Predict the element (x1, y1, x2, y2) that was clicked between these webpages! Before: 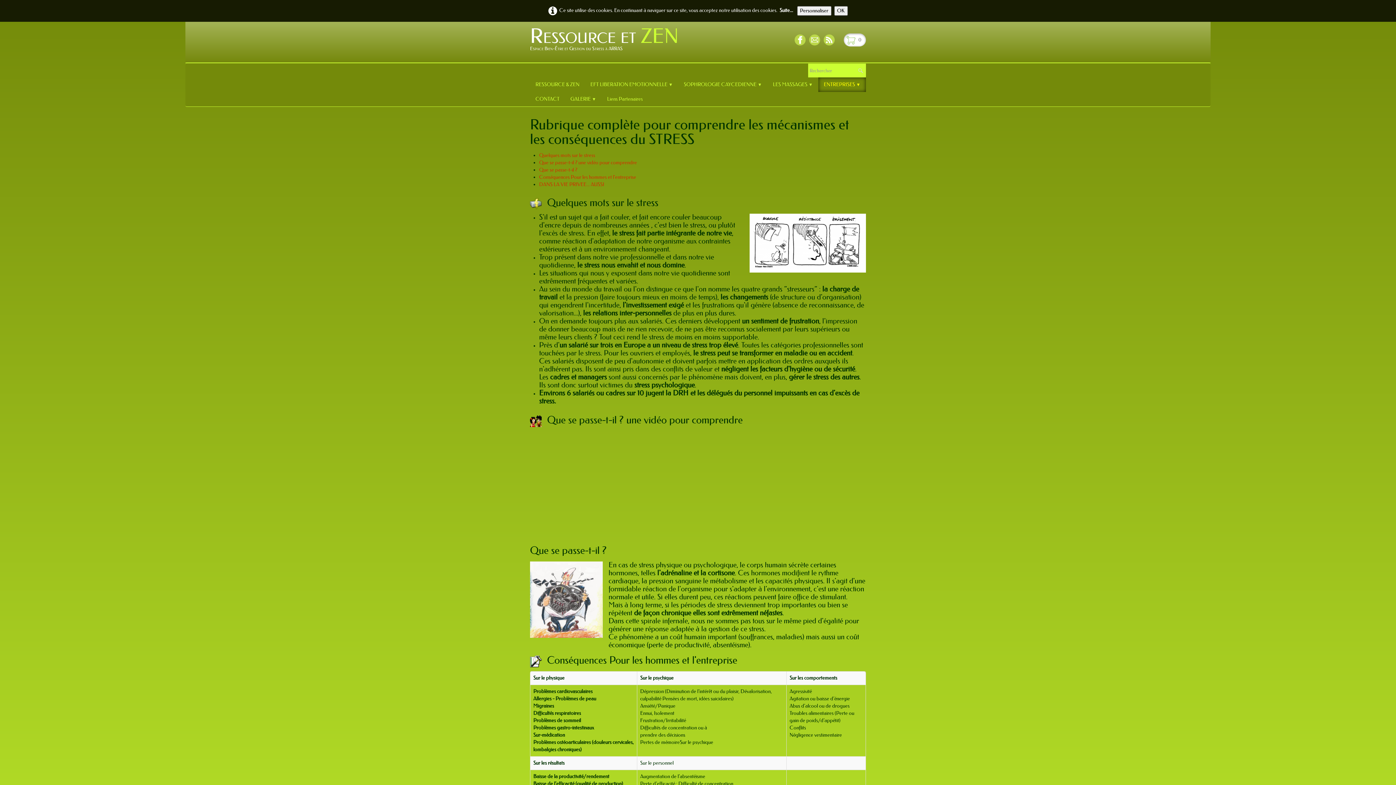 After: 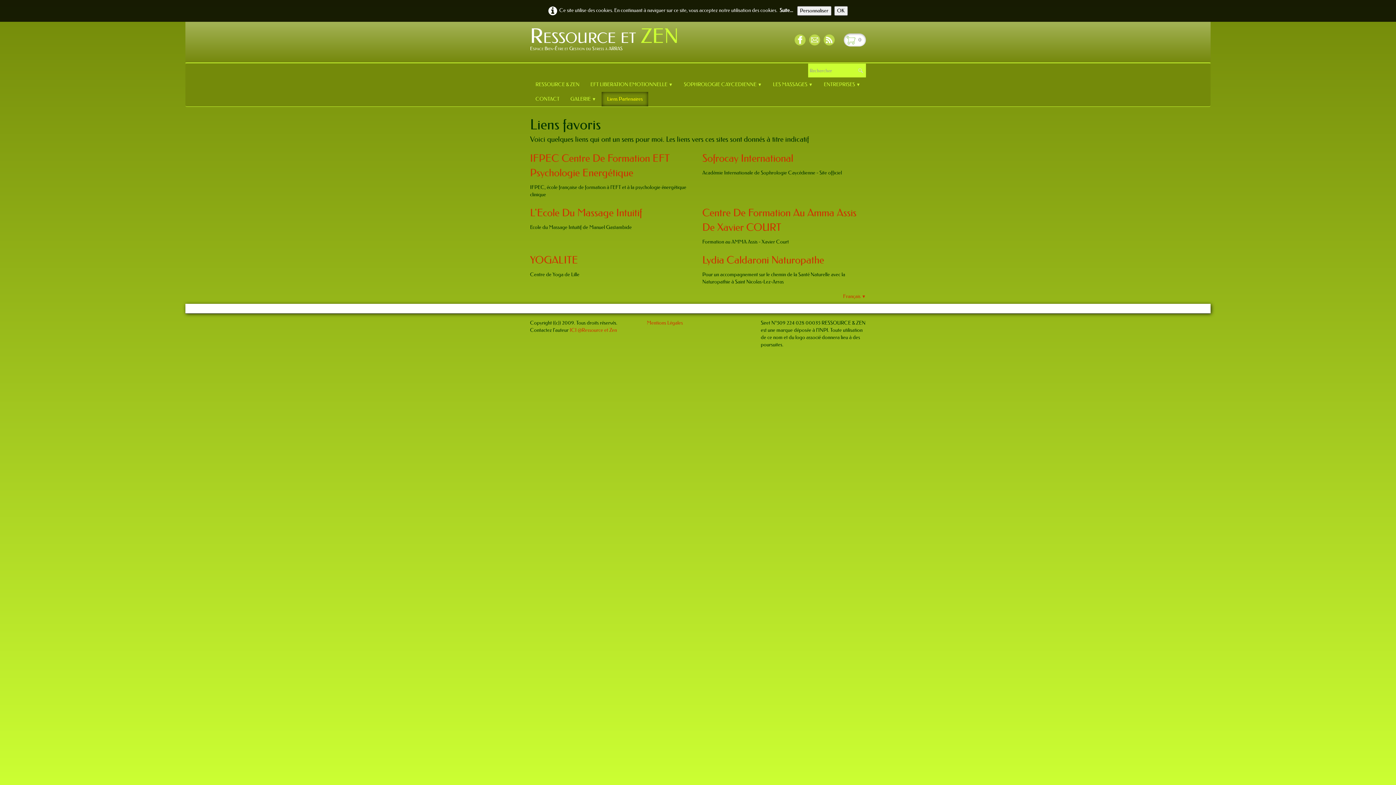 Action: bbox: (601, 92, 648, 106) label: Liens Partenaires